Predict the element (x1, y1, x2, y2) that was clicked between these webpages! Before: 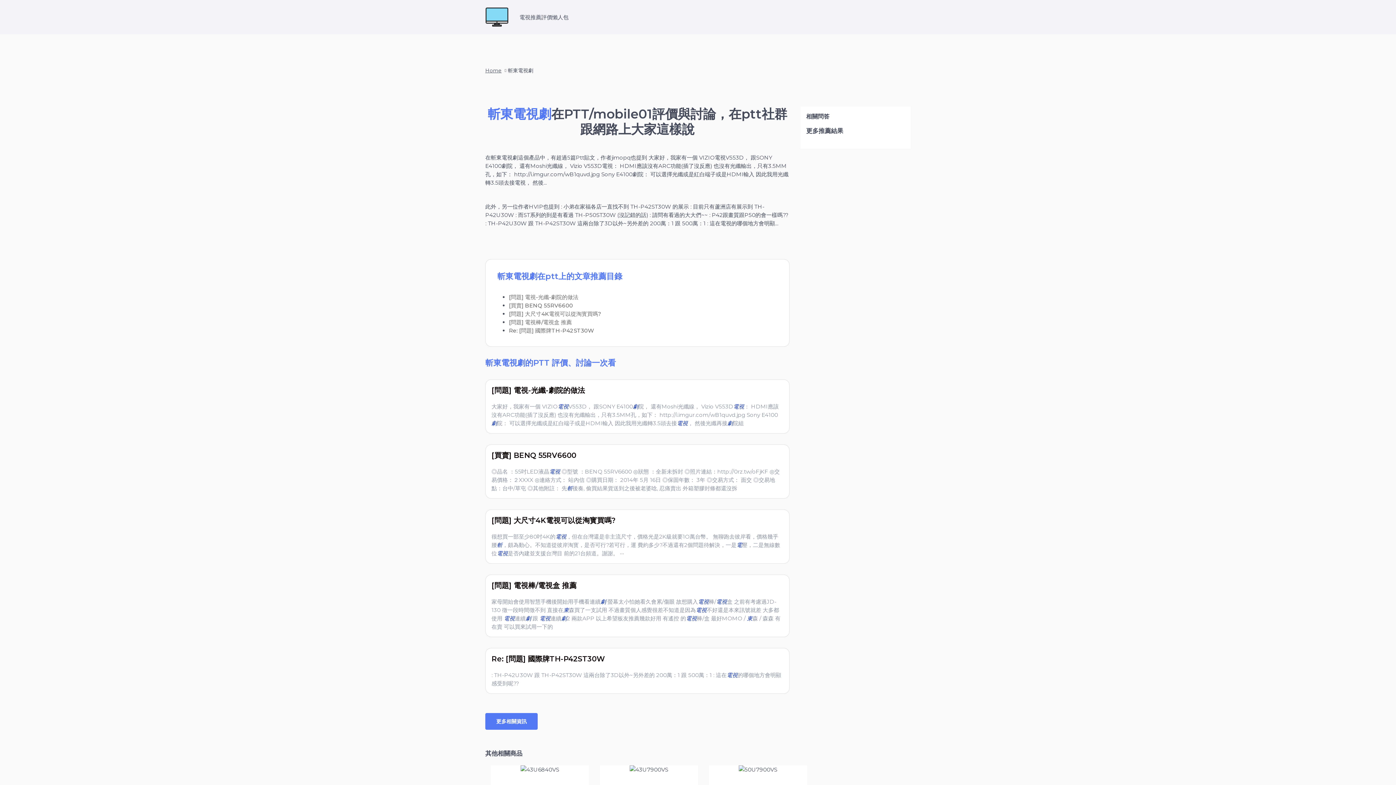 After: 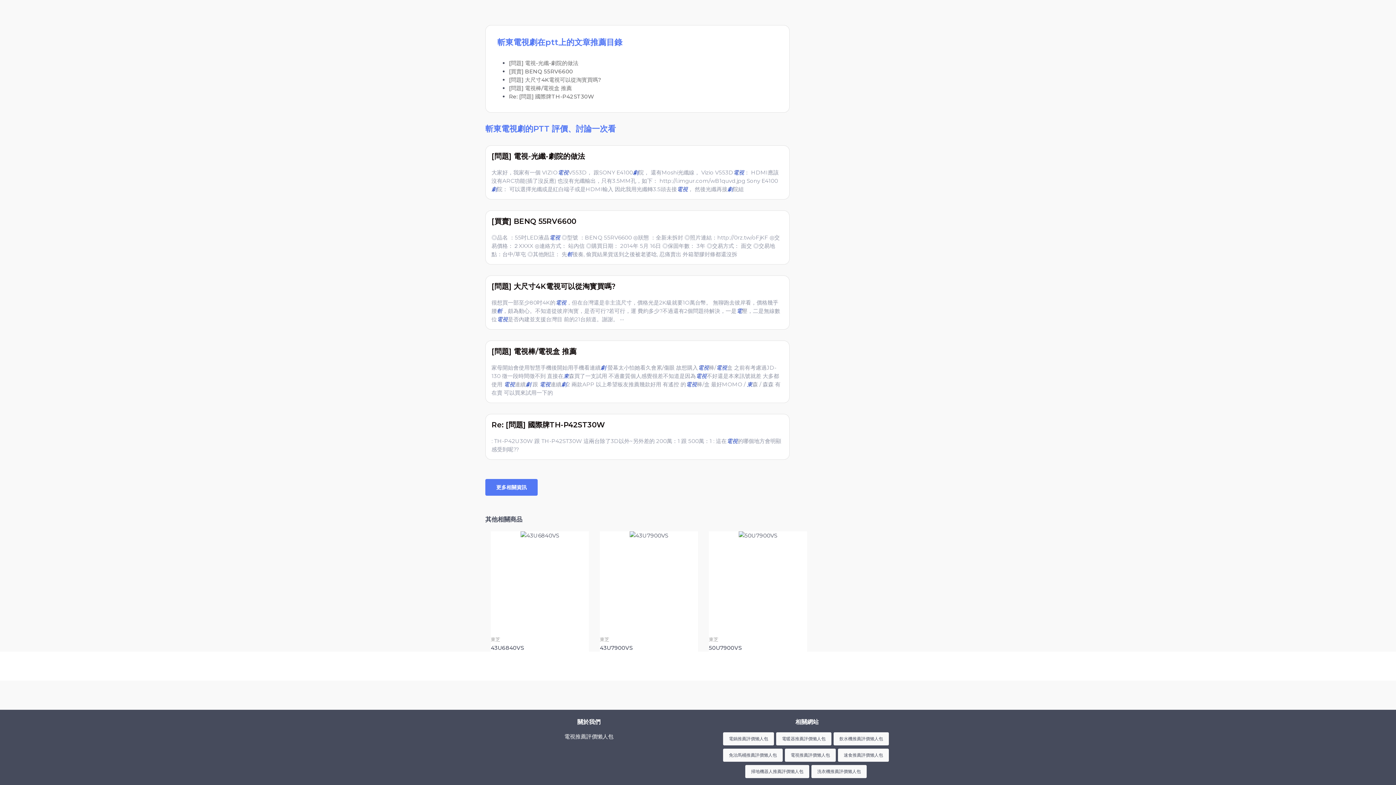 Action: label: [問題] 電視-光纖-劇院的做法 bbox: (509, 293, 578, 300)